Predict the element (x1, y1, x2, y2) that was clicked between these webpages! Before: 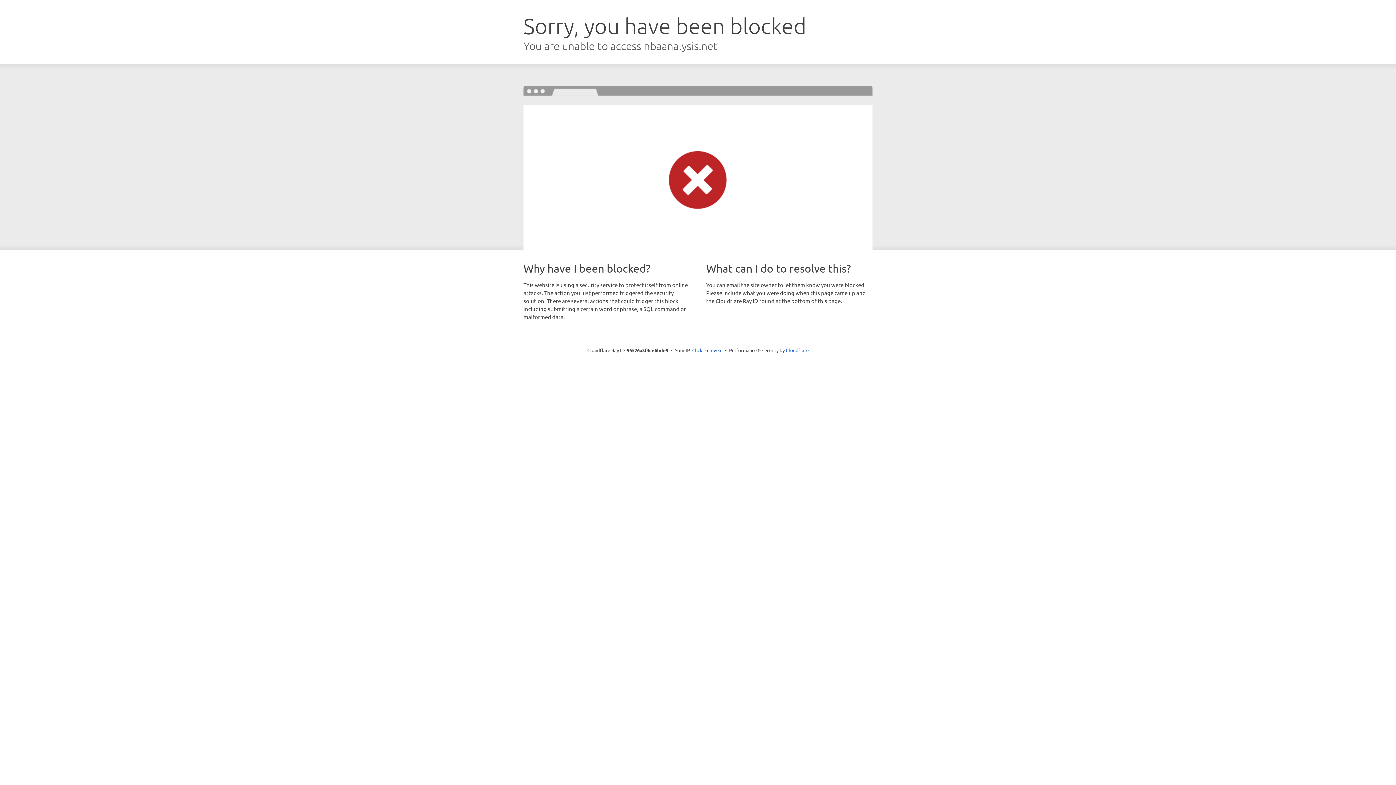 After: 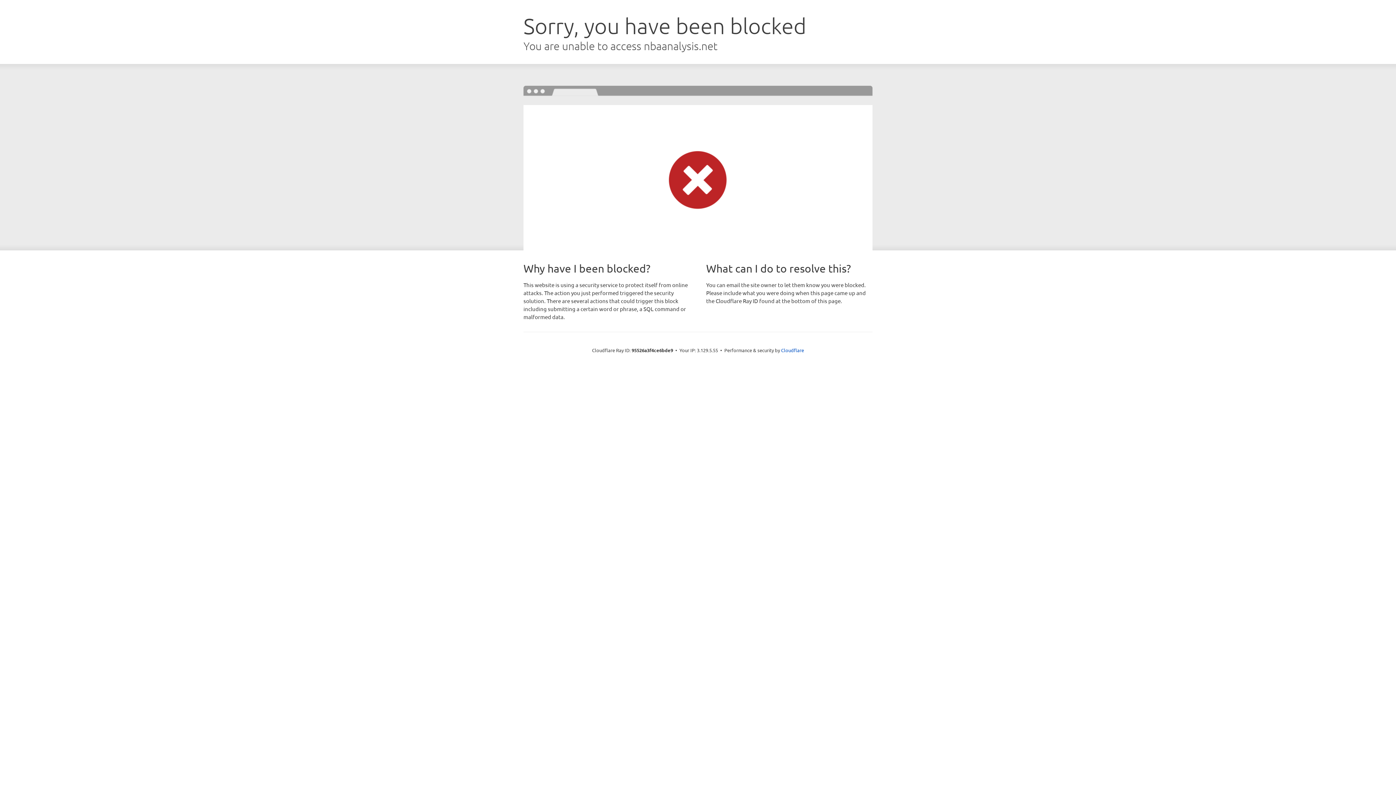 Action: bbox: (692, 346, 722, 353) label: Click to reveal